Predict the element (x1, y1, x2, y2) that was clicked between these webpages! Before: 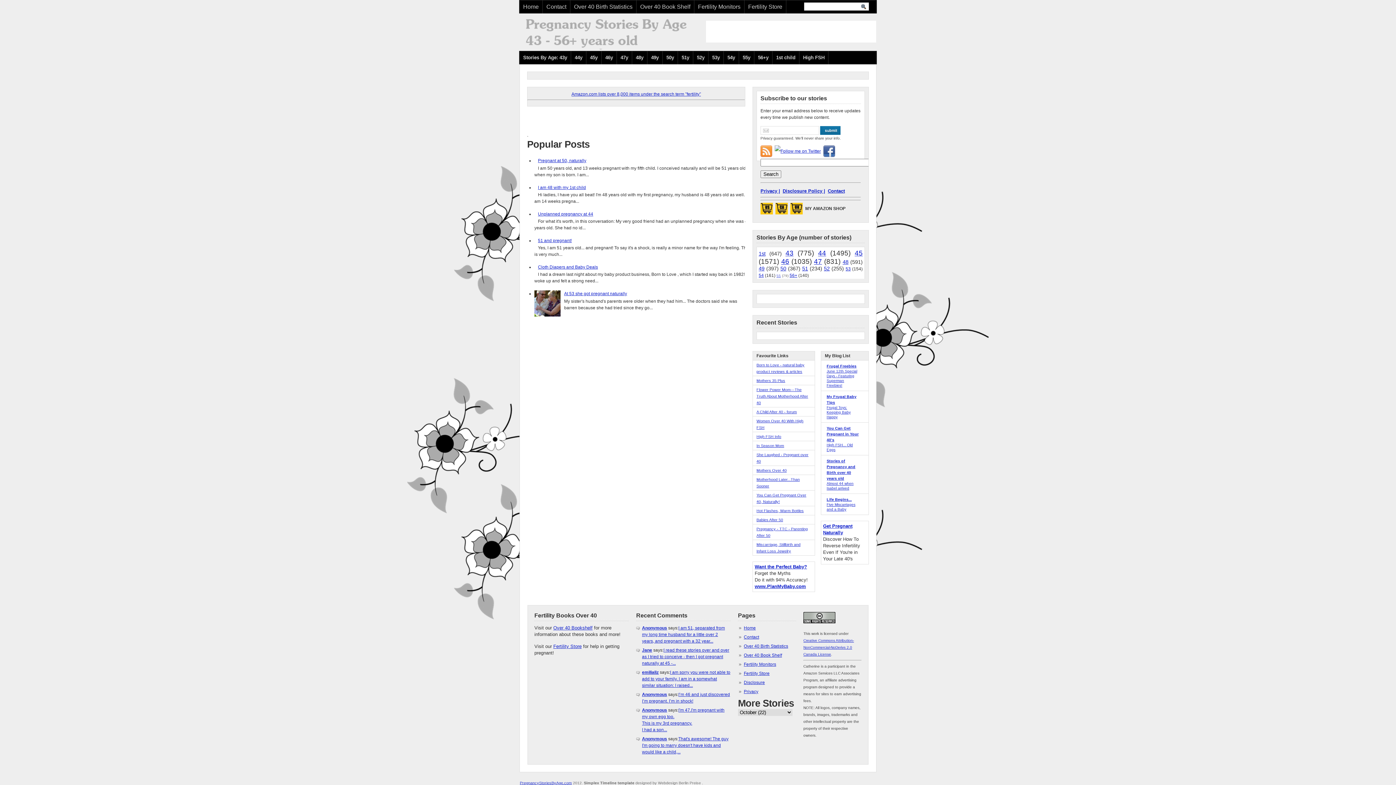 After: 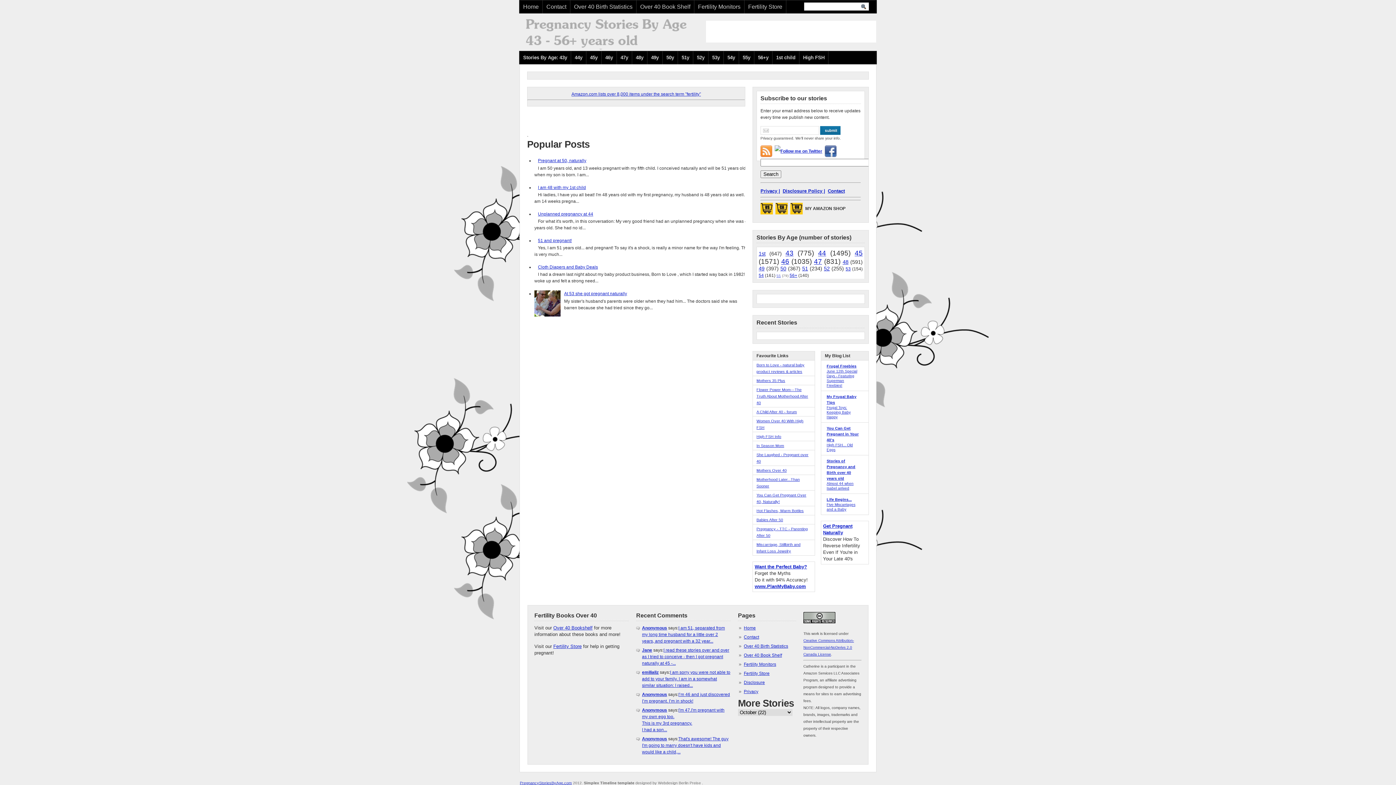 Action: bbox: (774, 145, 821, 157)